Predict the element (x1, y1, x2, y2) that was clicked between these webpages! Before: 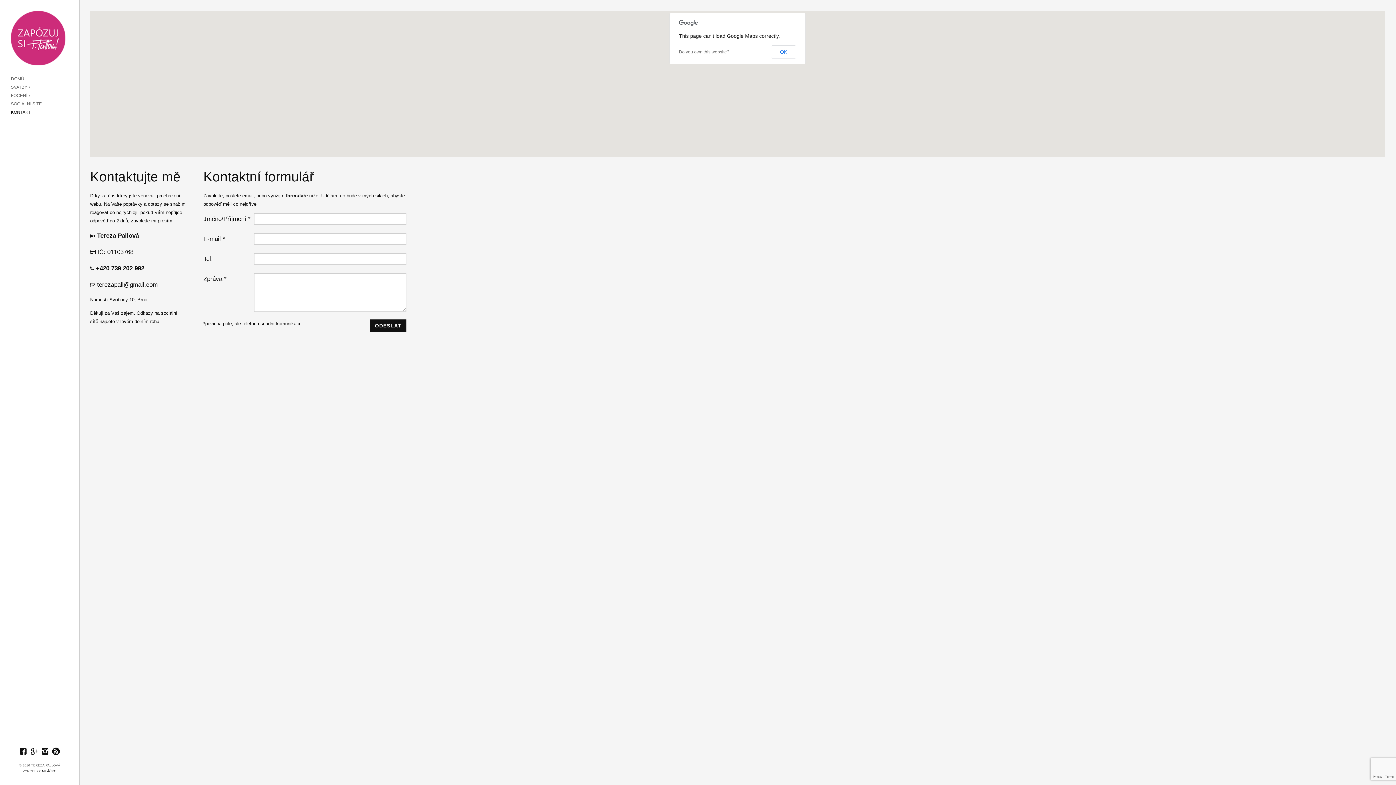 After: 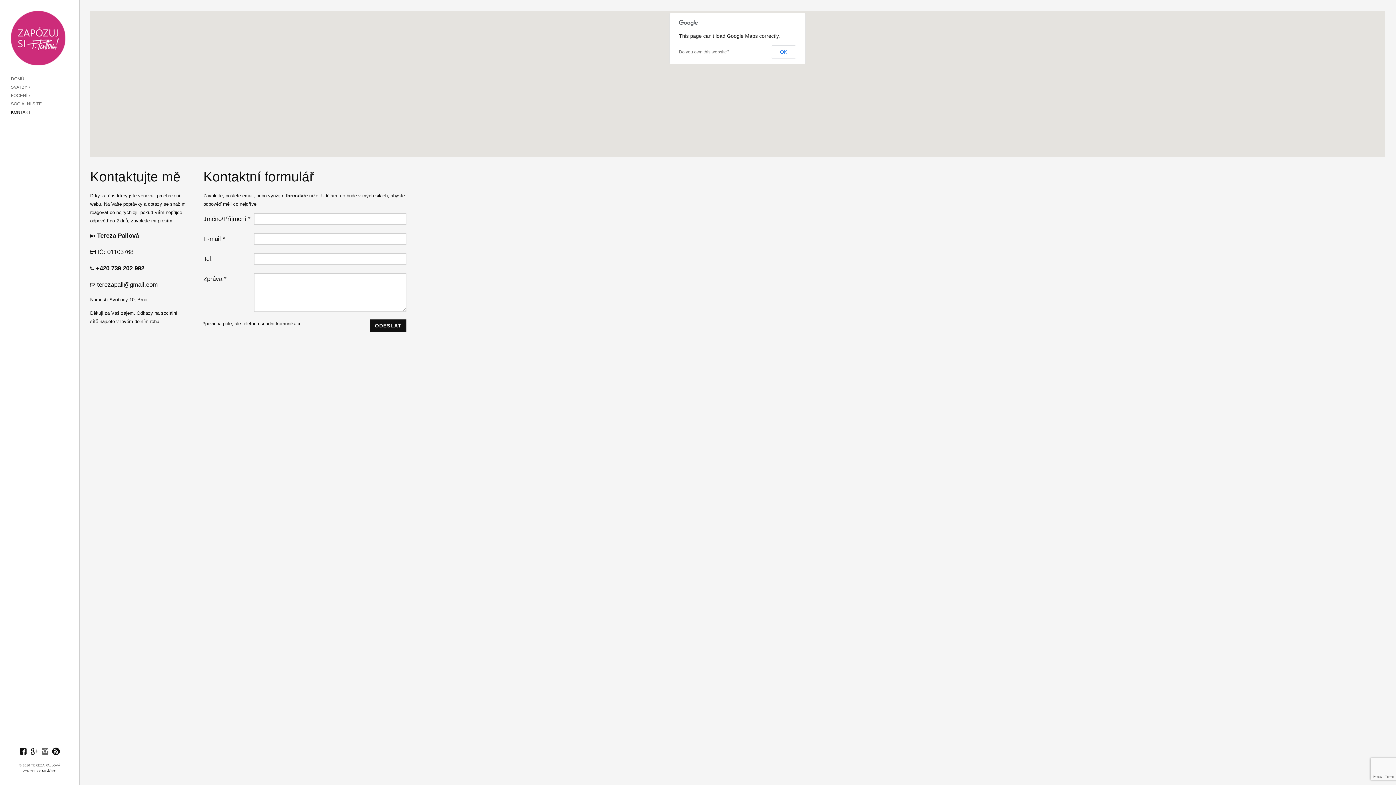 Action: bbox: (41, 752, 50, 756) label:  